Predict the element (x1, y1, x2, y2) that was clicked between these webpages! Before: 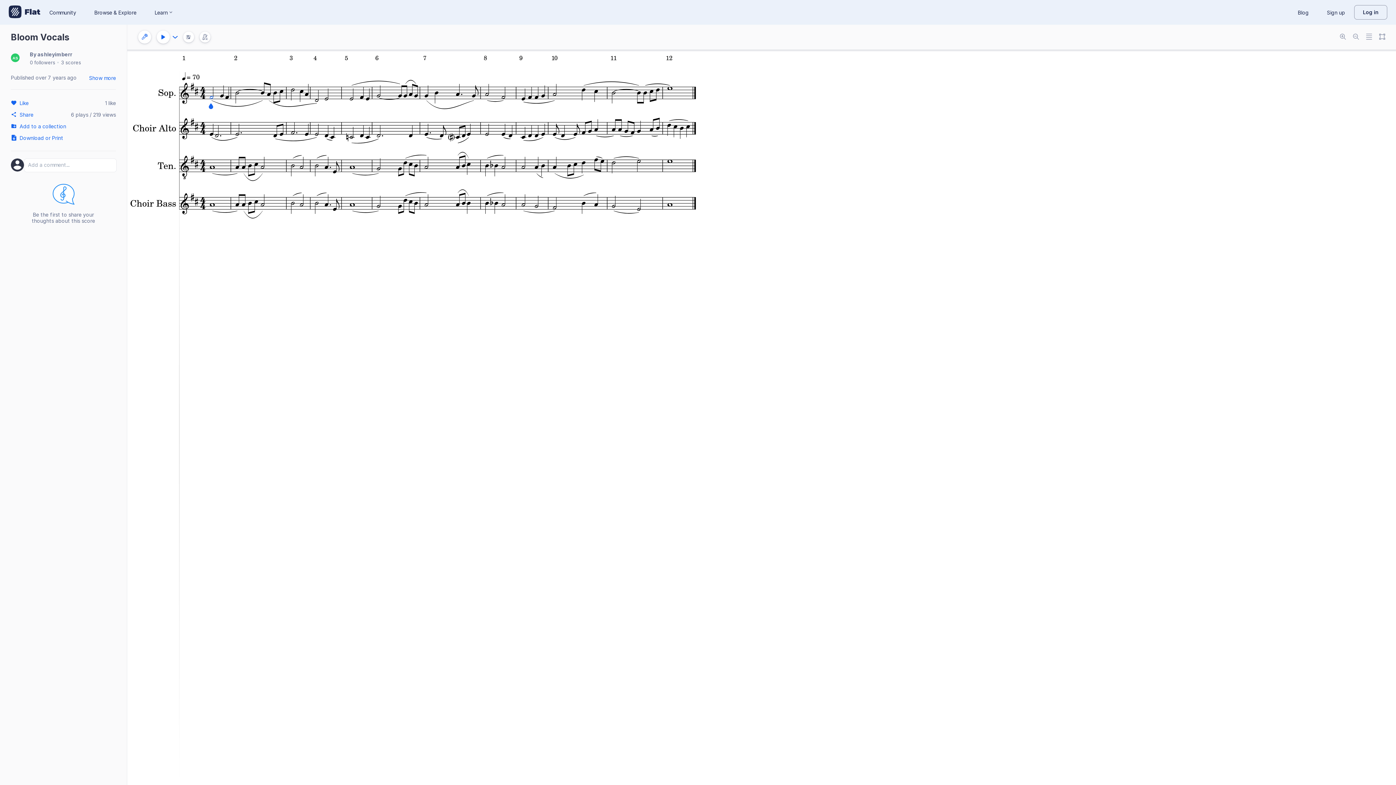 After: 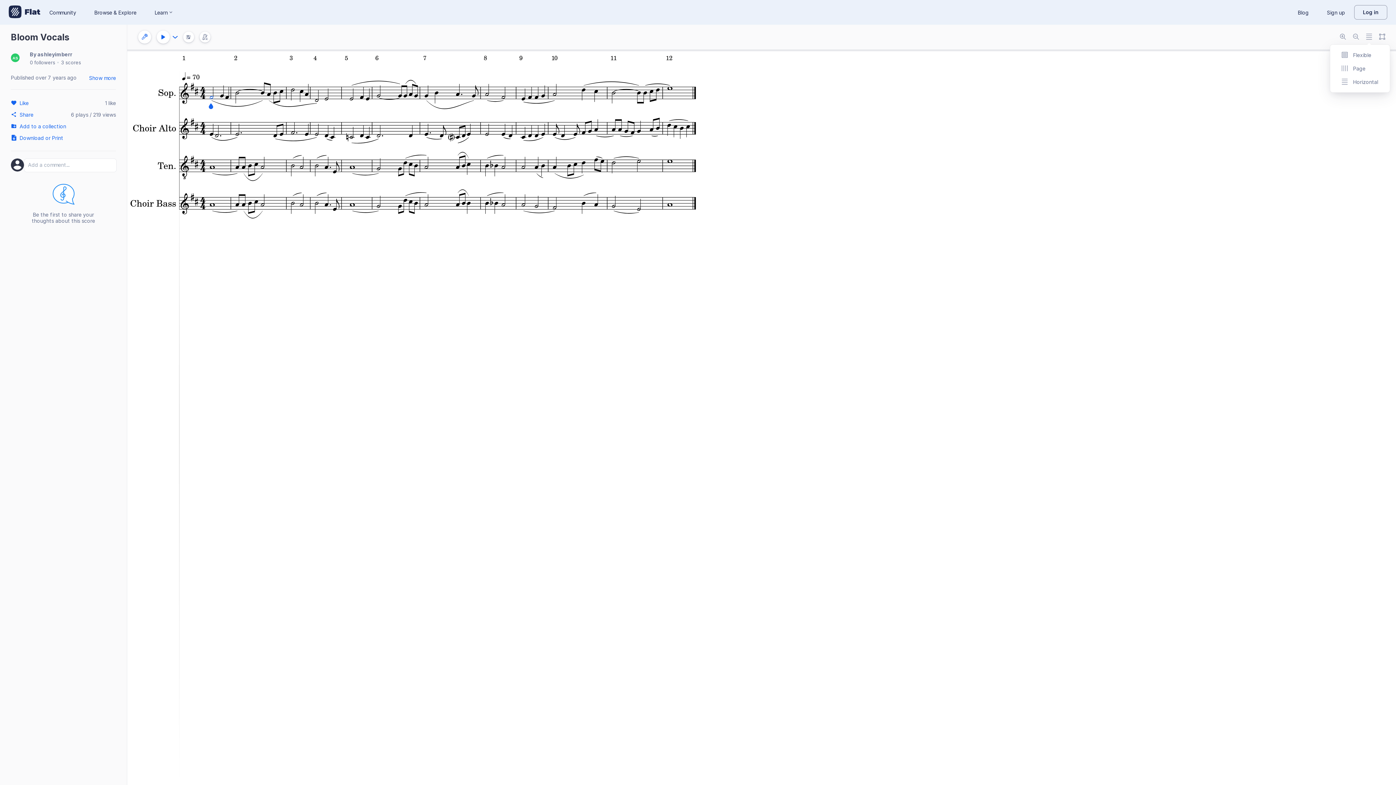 Action: bbox: (1366, 33, 1372, 40)